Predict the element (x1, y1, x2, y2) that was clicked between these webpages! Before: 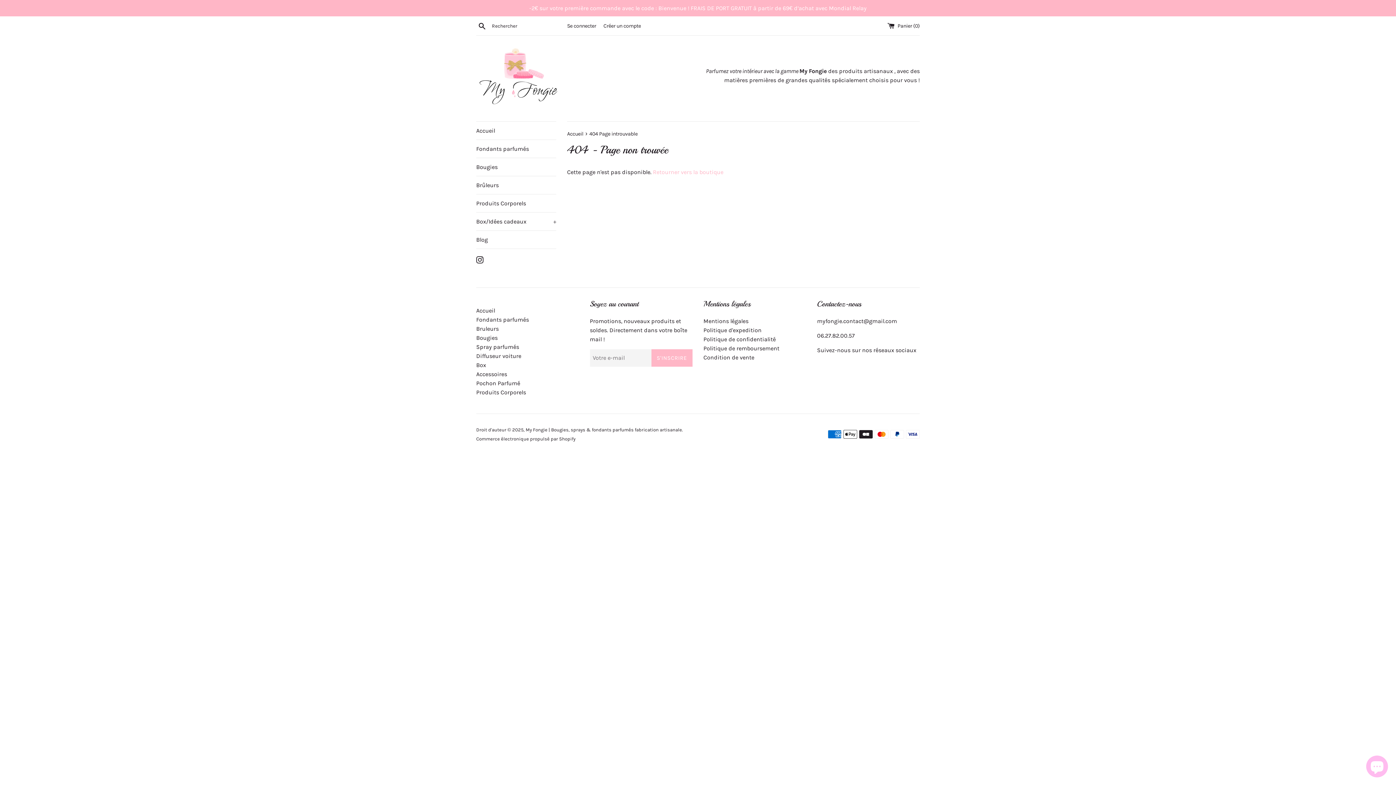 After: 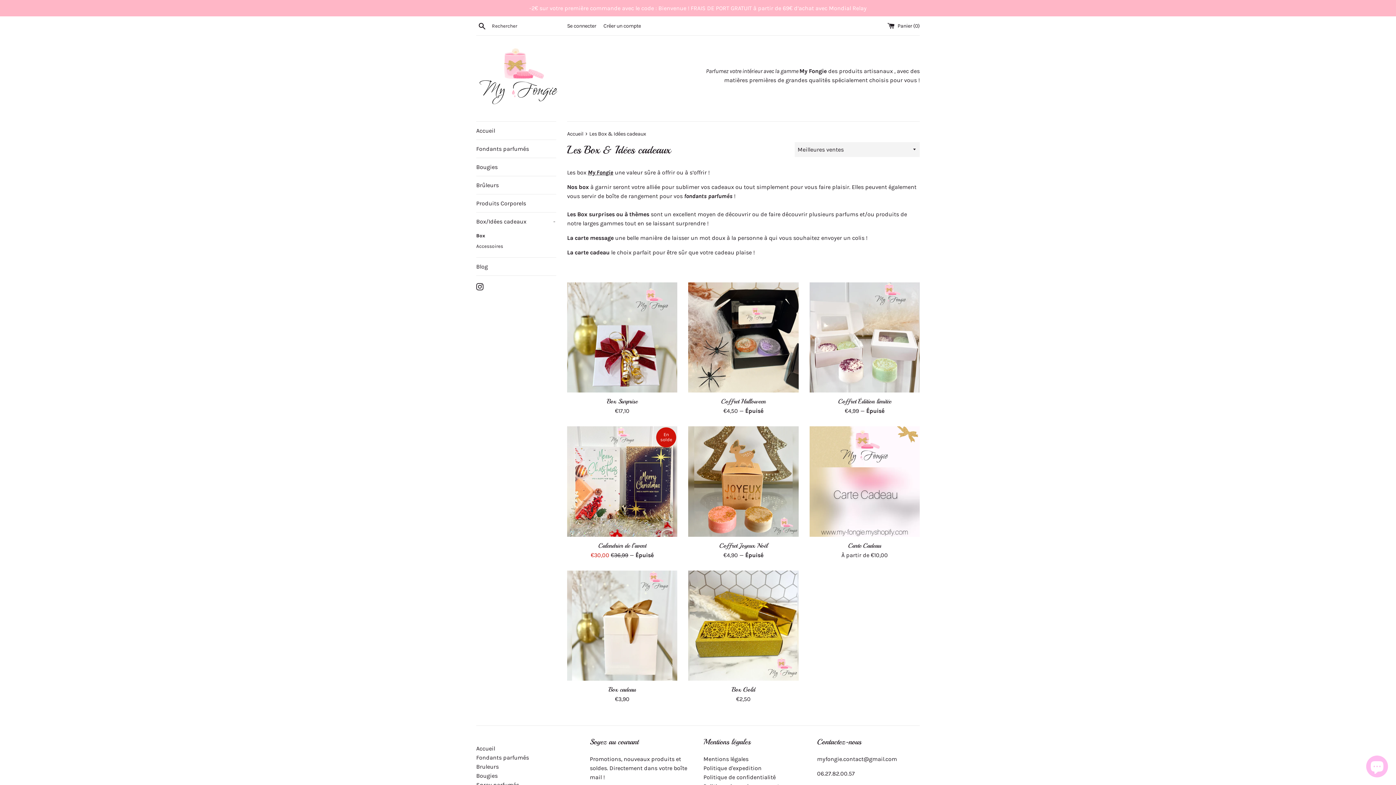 Action: label: Box bbox: (476, 361, 486, 368)